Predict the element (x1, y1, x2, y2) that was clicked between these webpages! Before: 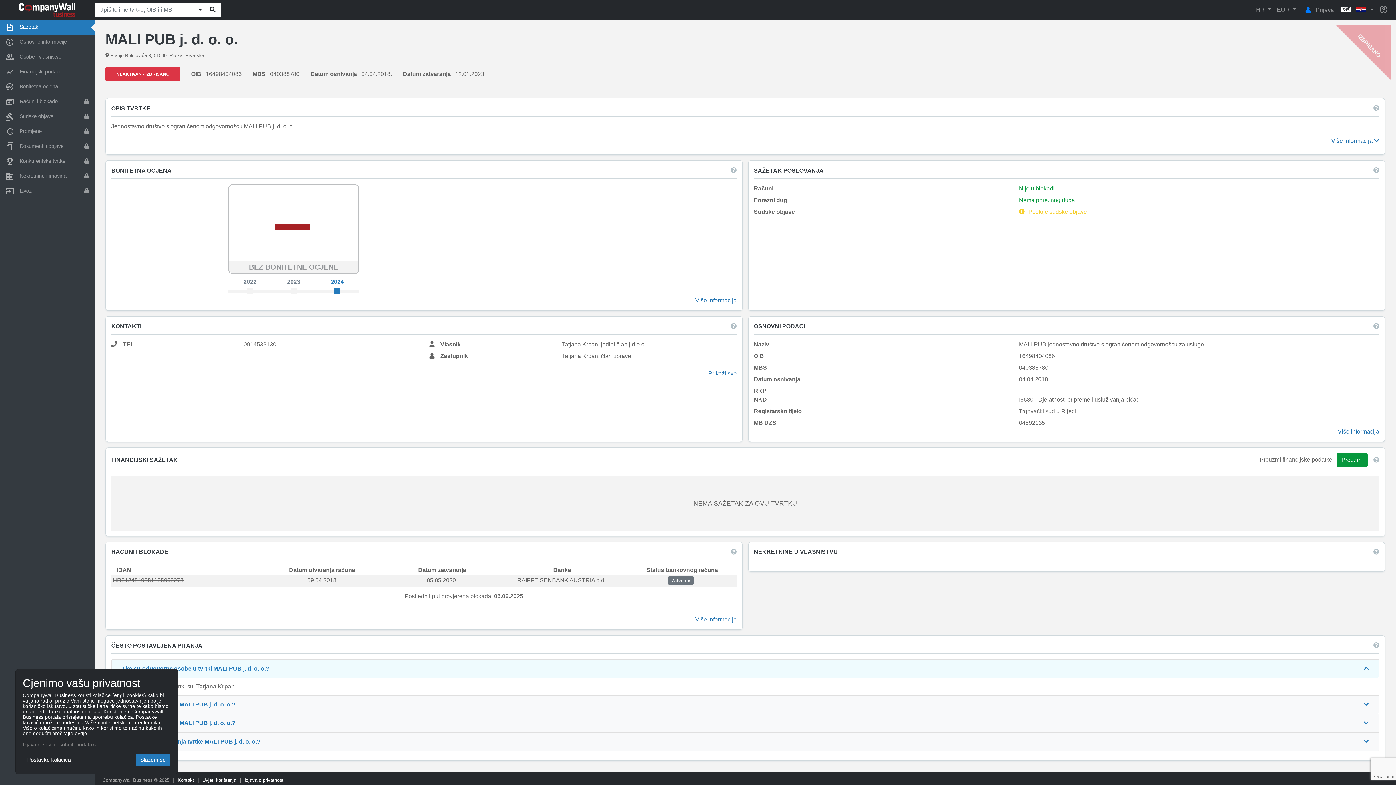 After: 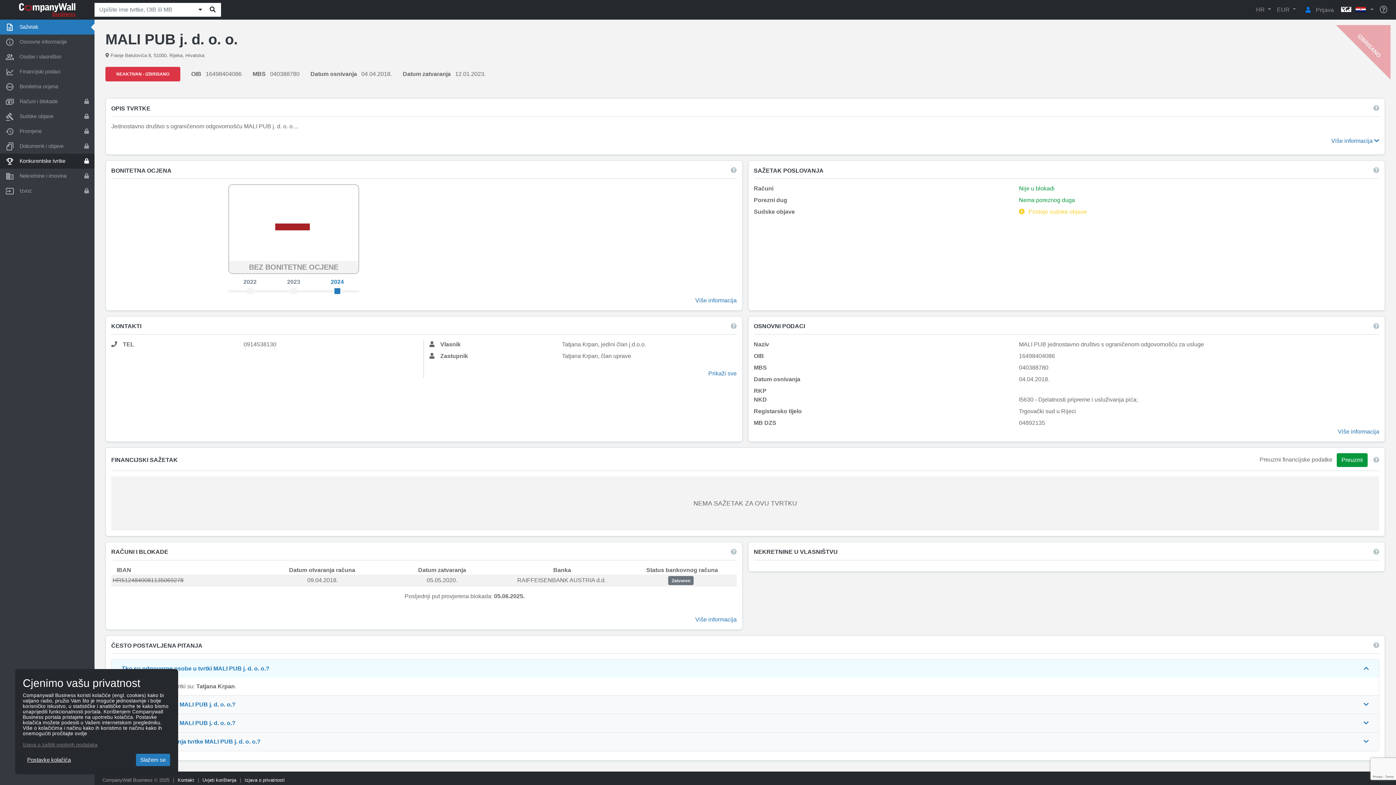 Action: bbox: (0, 153, 94, 168) label: Konkurentske tvrtke